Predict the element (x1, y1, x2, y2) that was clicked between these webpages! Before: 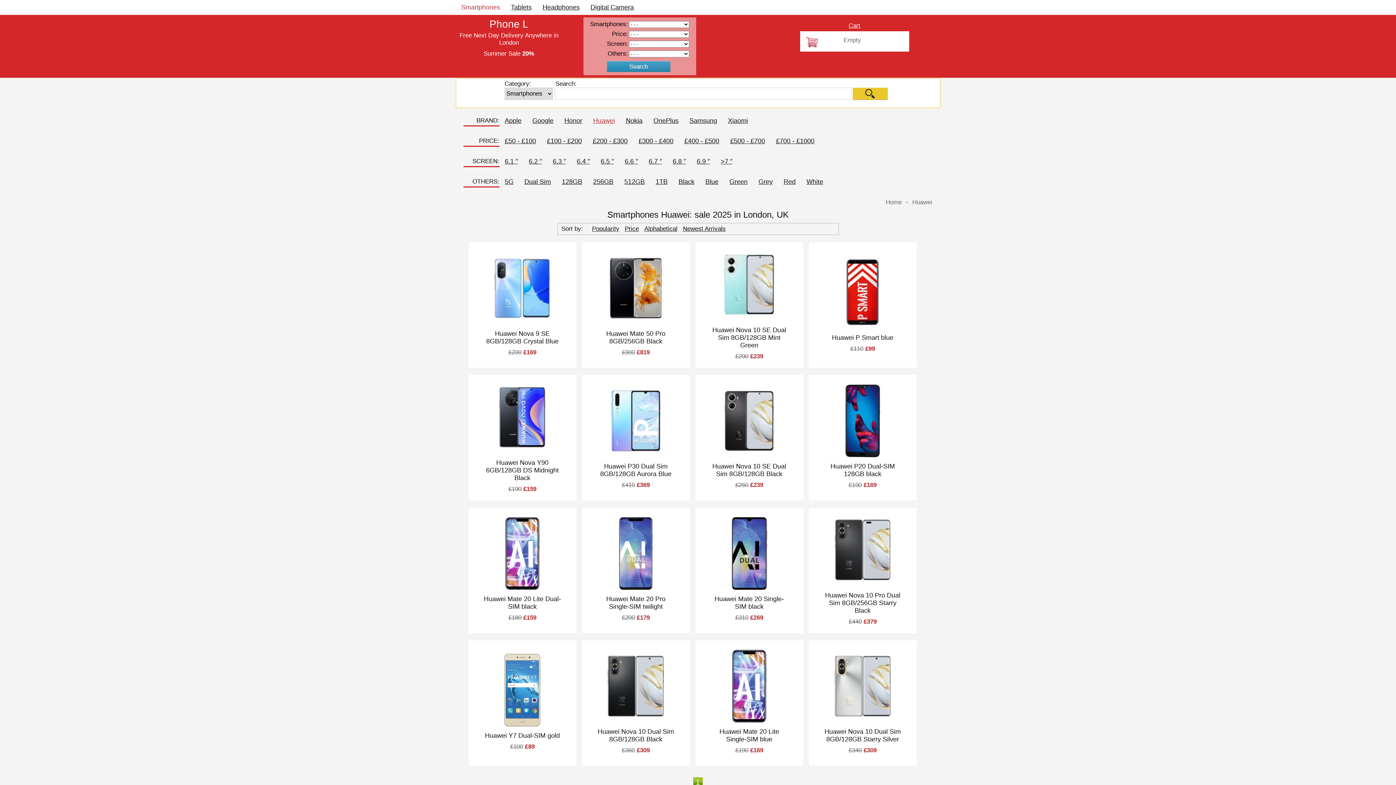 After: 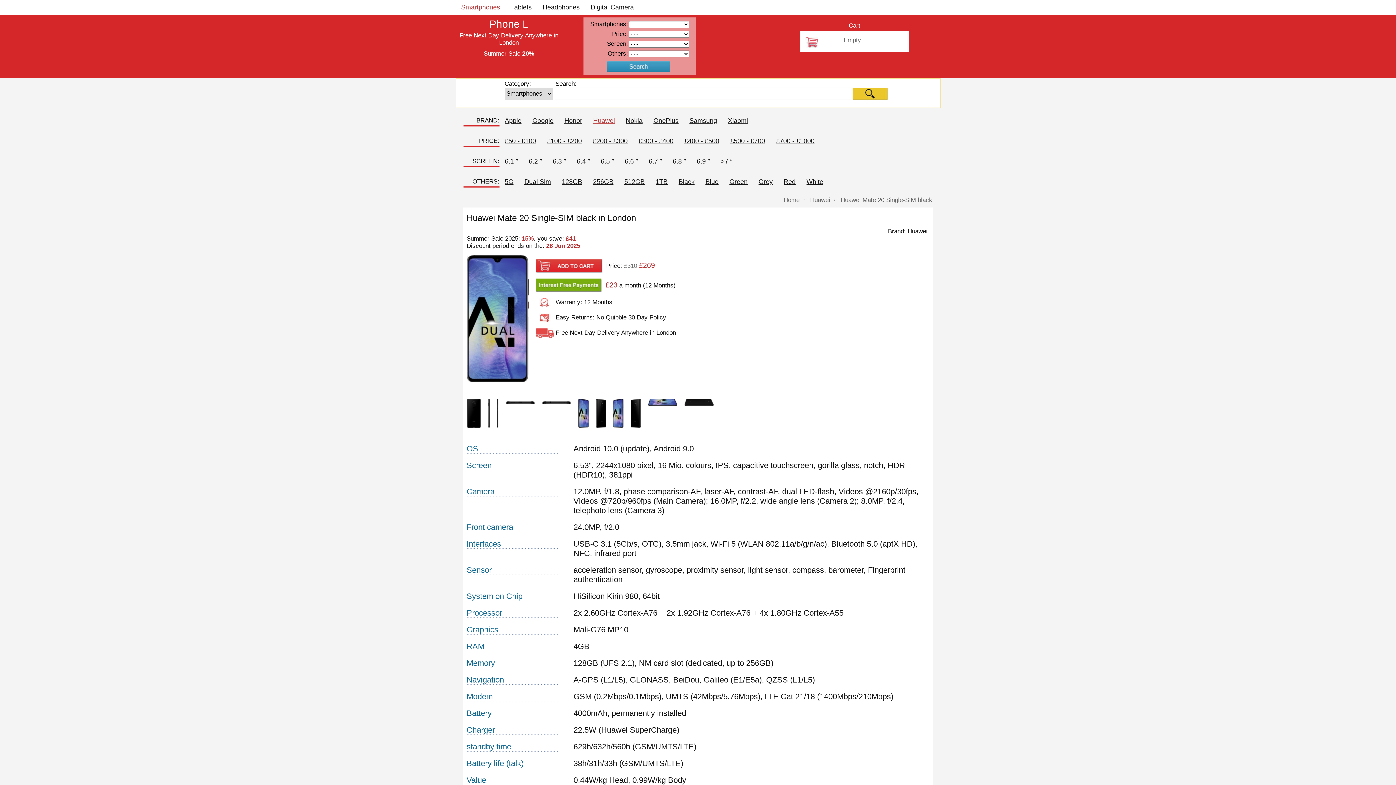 Action: bbox: (731, 584, 767, 591)